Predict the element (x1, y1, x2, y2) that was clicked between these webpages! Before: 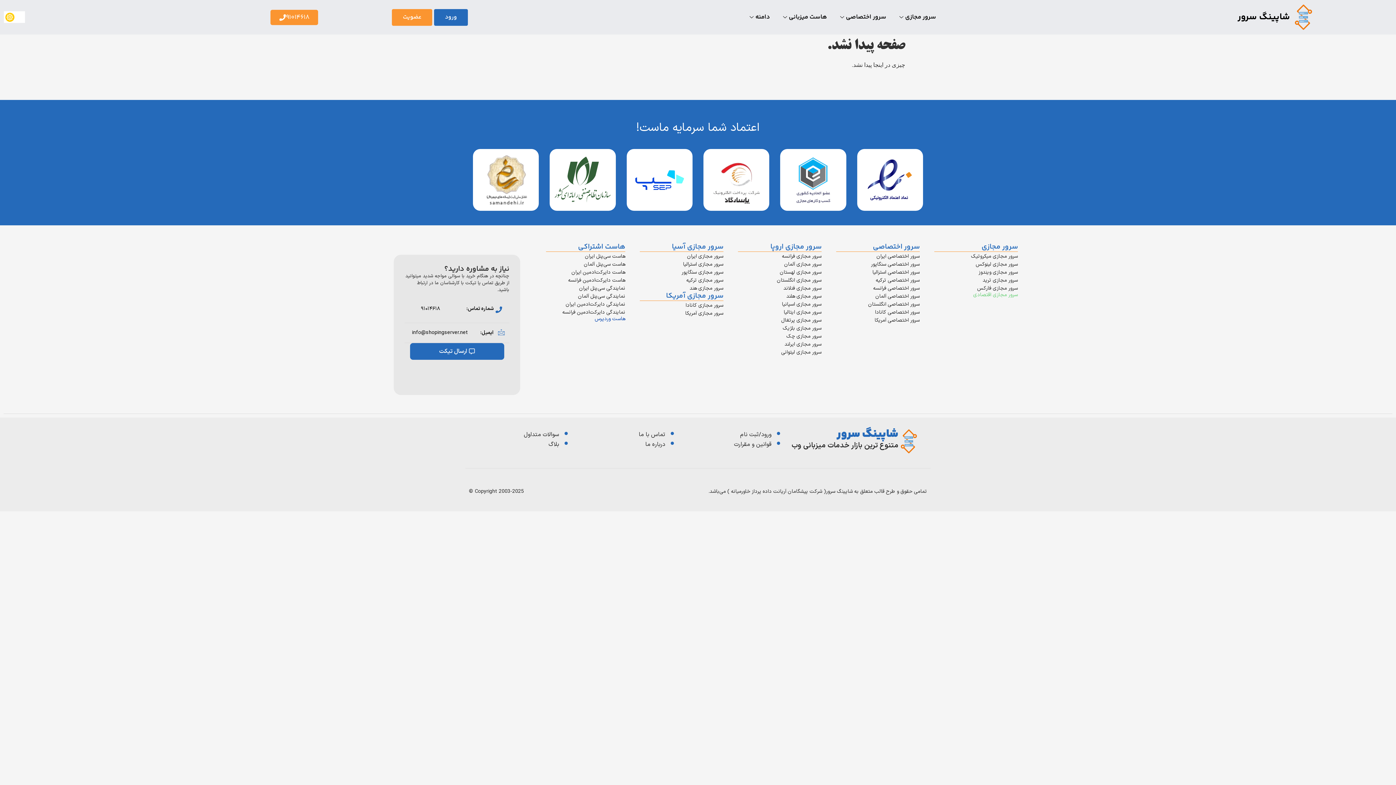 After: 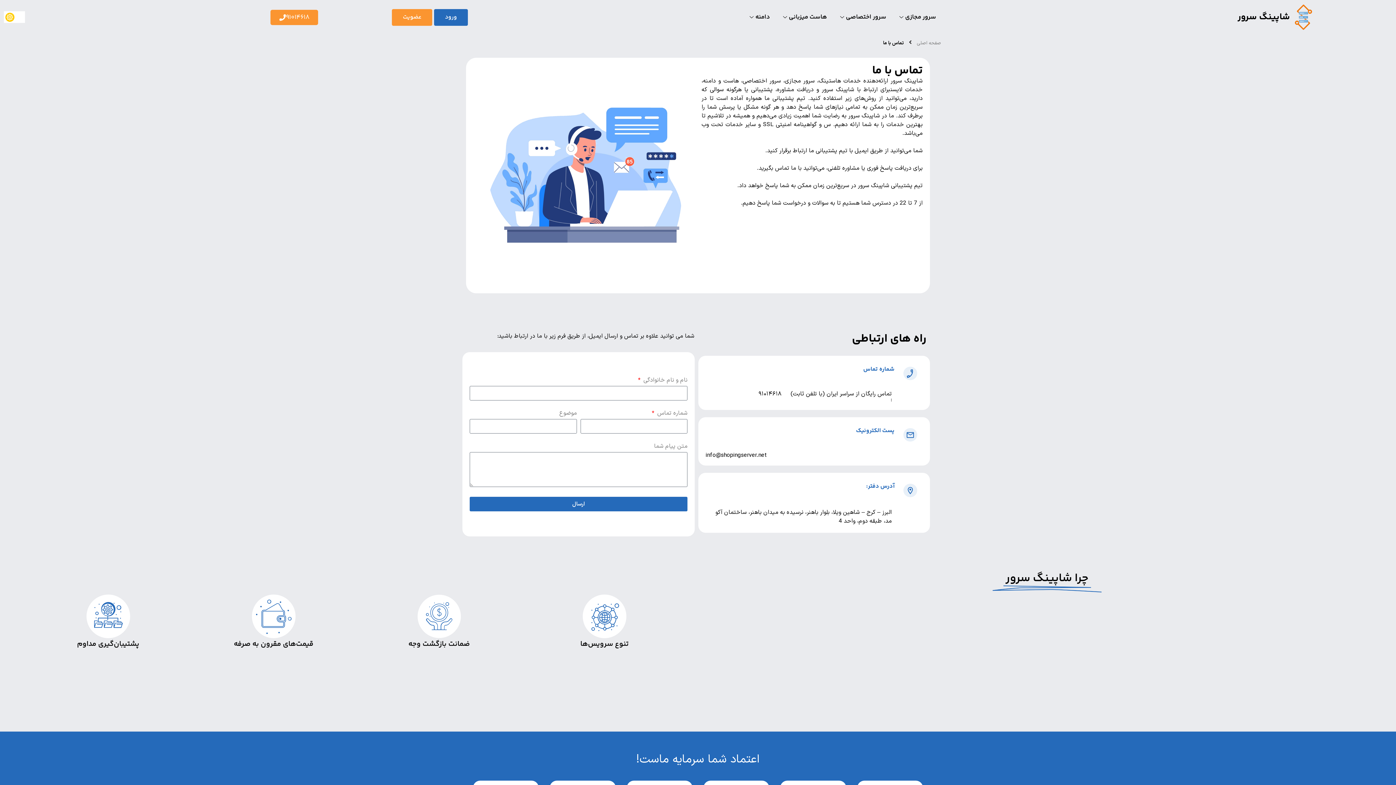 Action: bbox: (638, 430, 665, 439) label: تماس با ما